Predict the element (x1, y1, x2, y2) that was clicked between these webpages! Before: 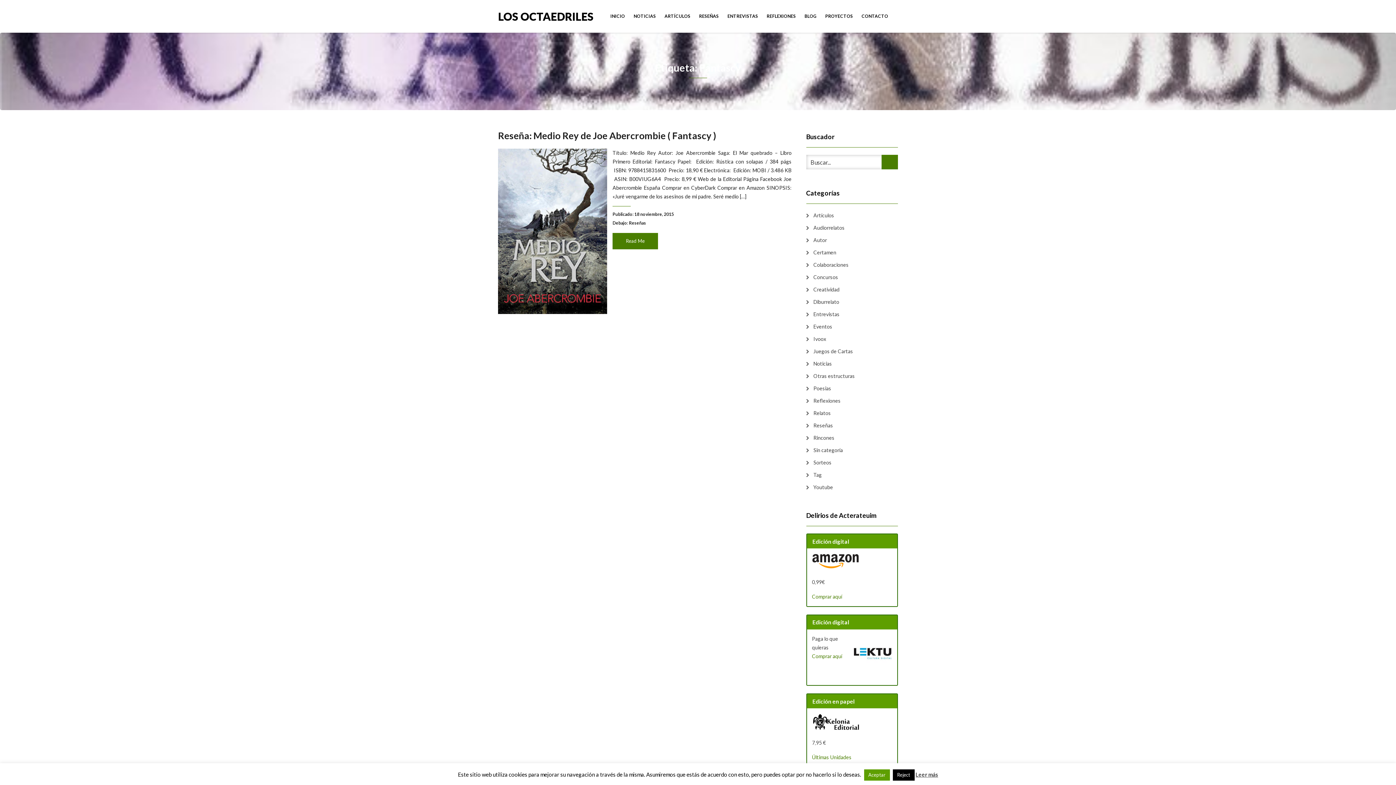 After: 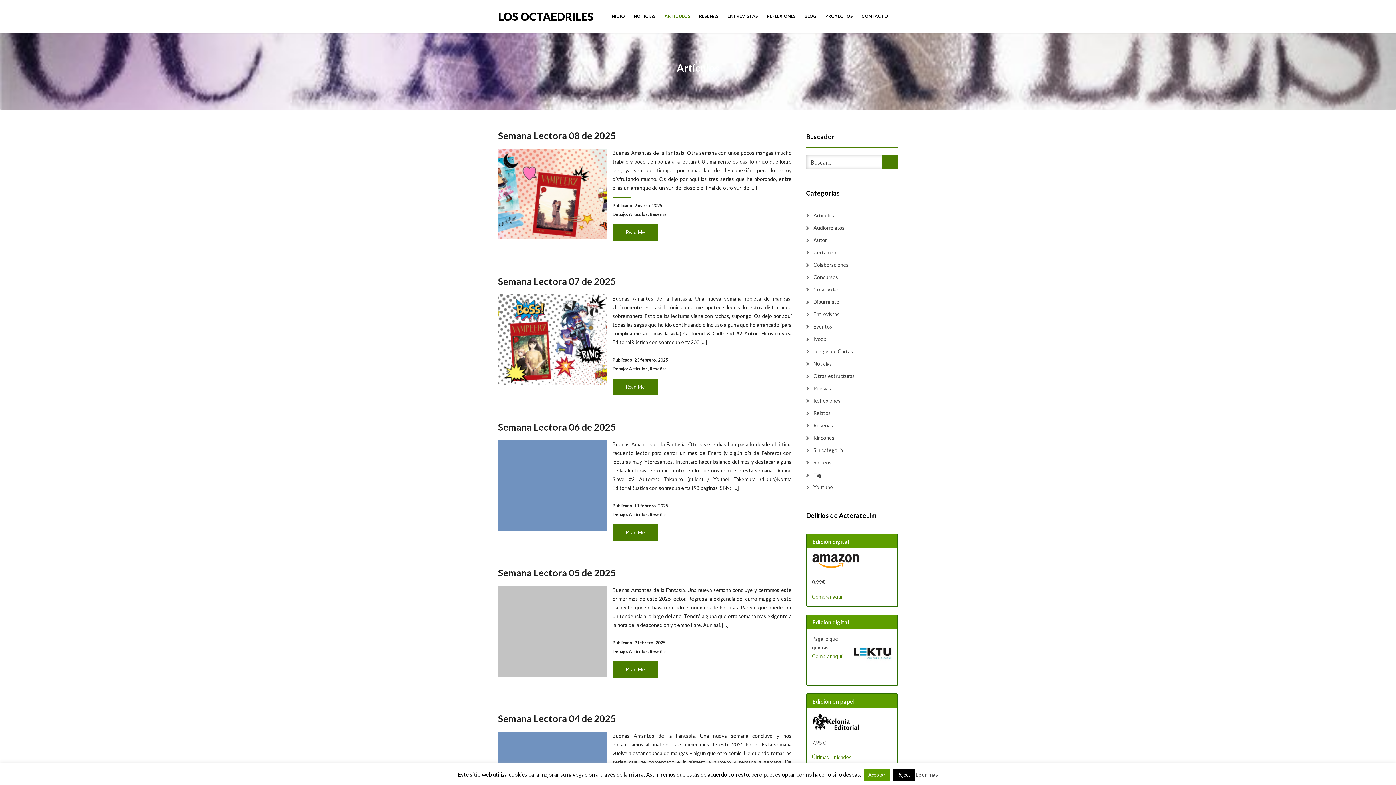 Action: label: Artículos bbox: (806, 211, 834, 220)